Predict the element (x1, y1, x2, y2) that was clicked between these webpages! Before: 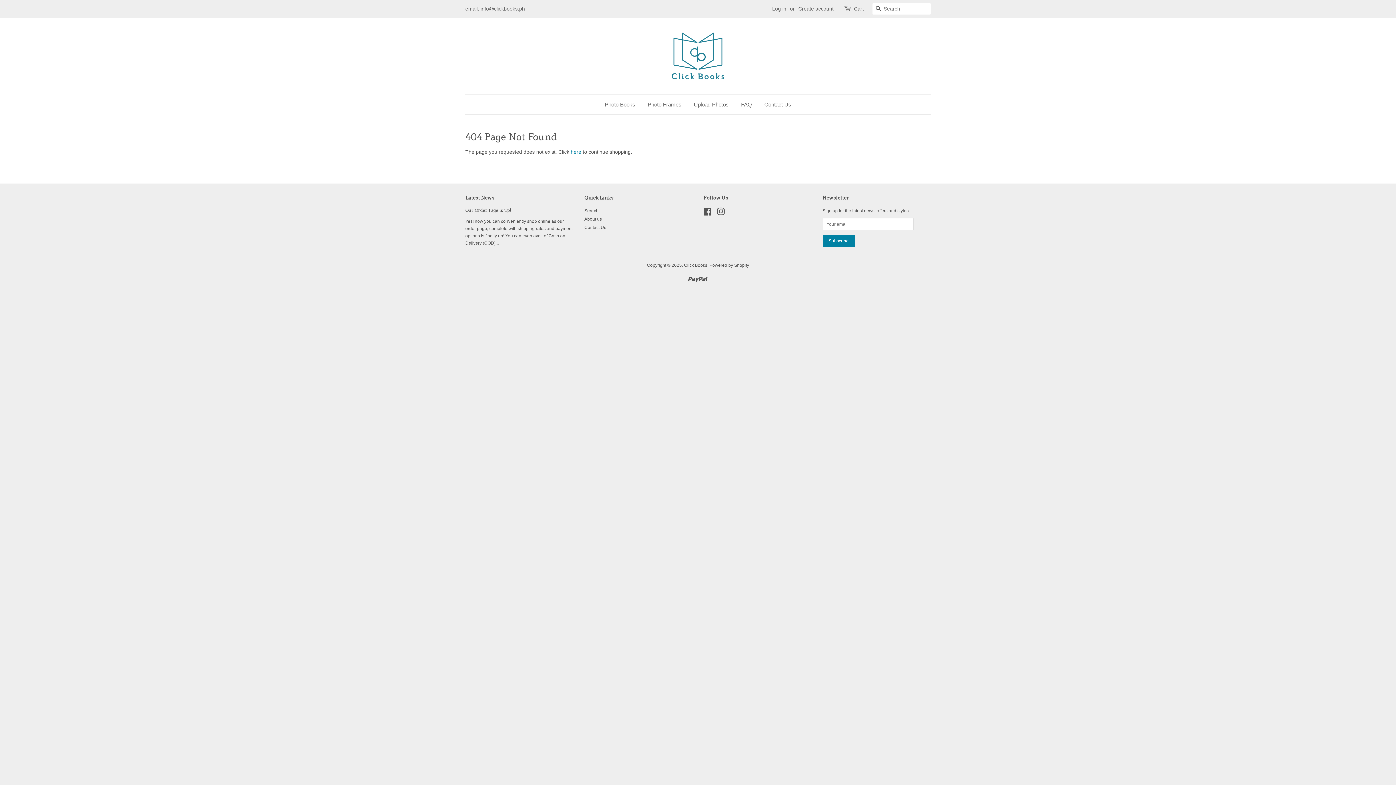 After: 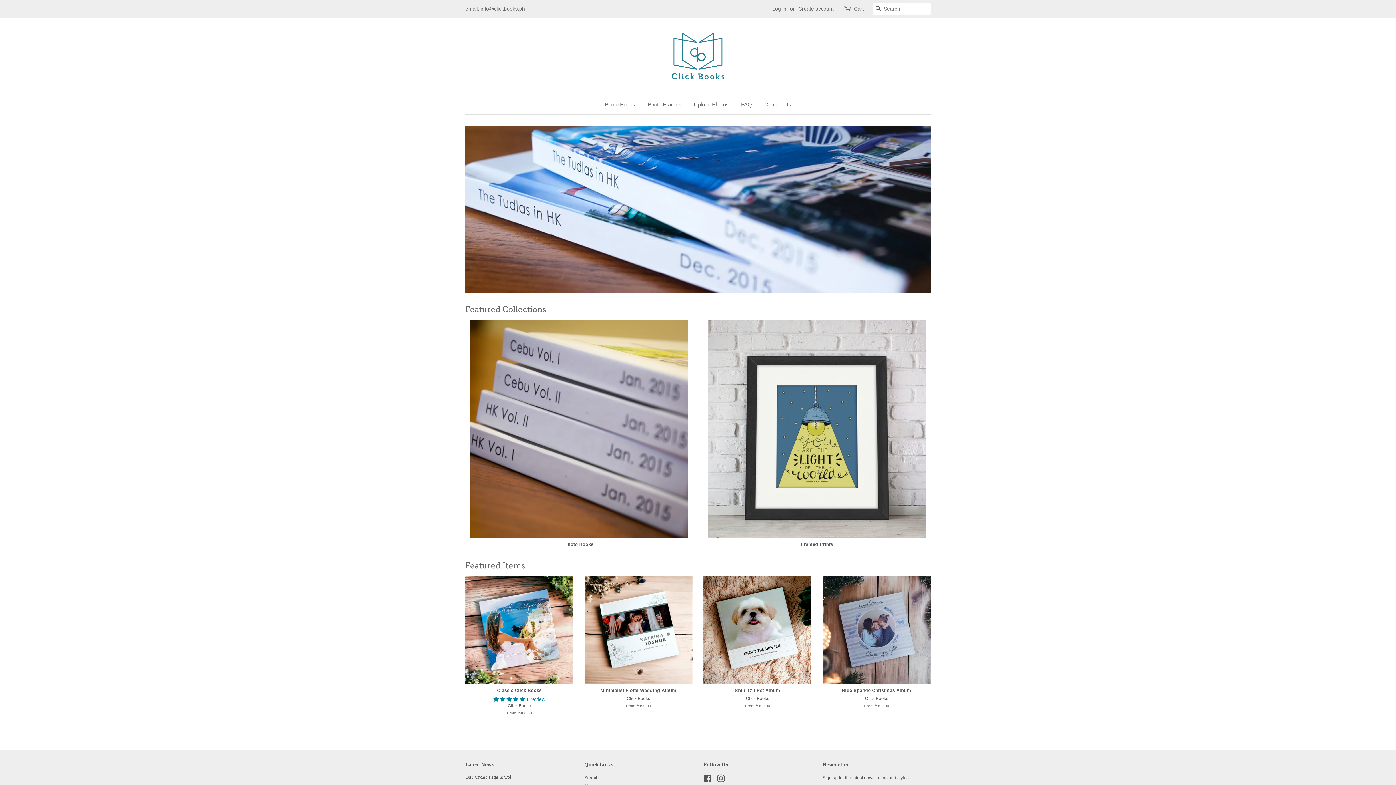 Action: bbox: (684, 262, 707, 268) label: Click Books